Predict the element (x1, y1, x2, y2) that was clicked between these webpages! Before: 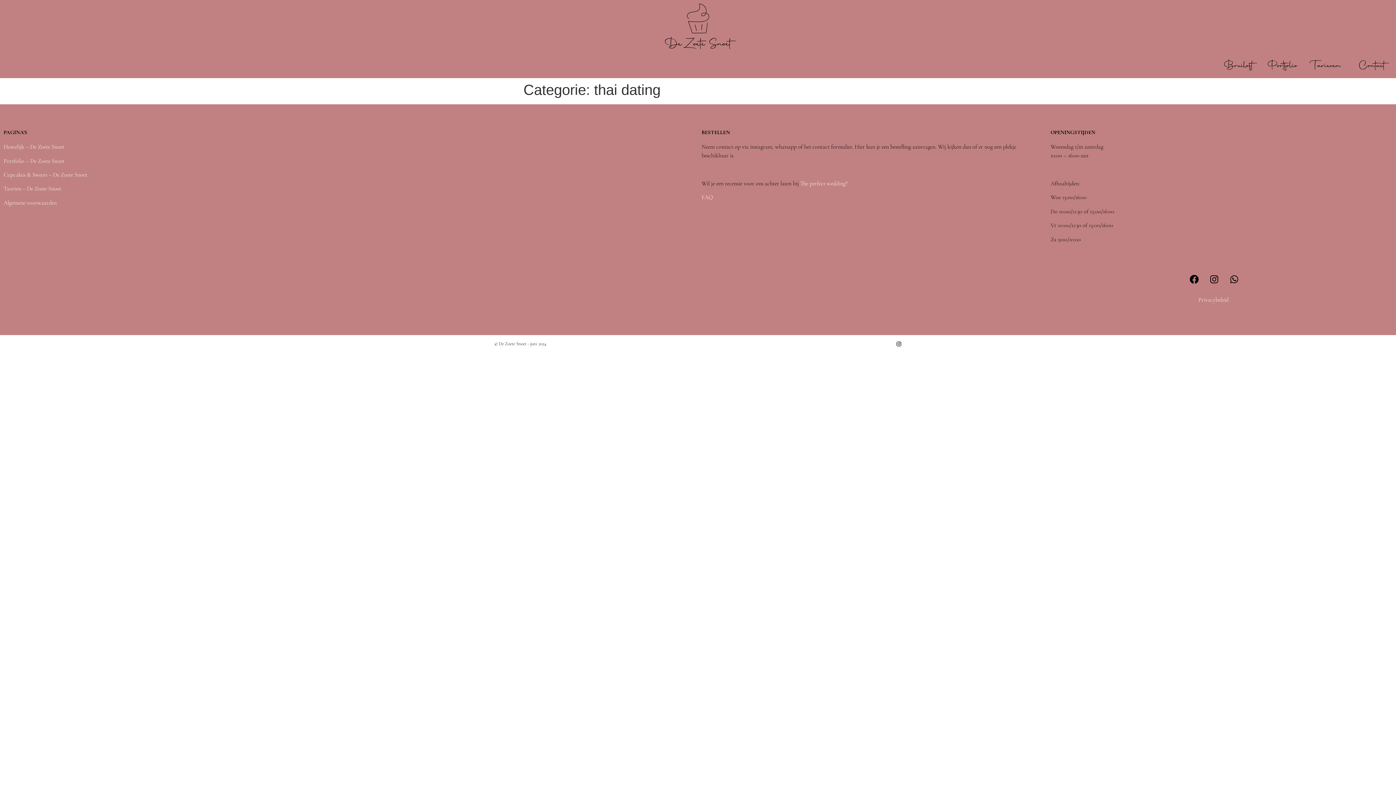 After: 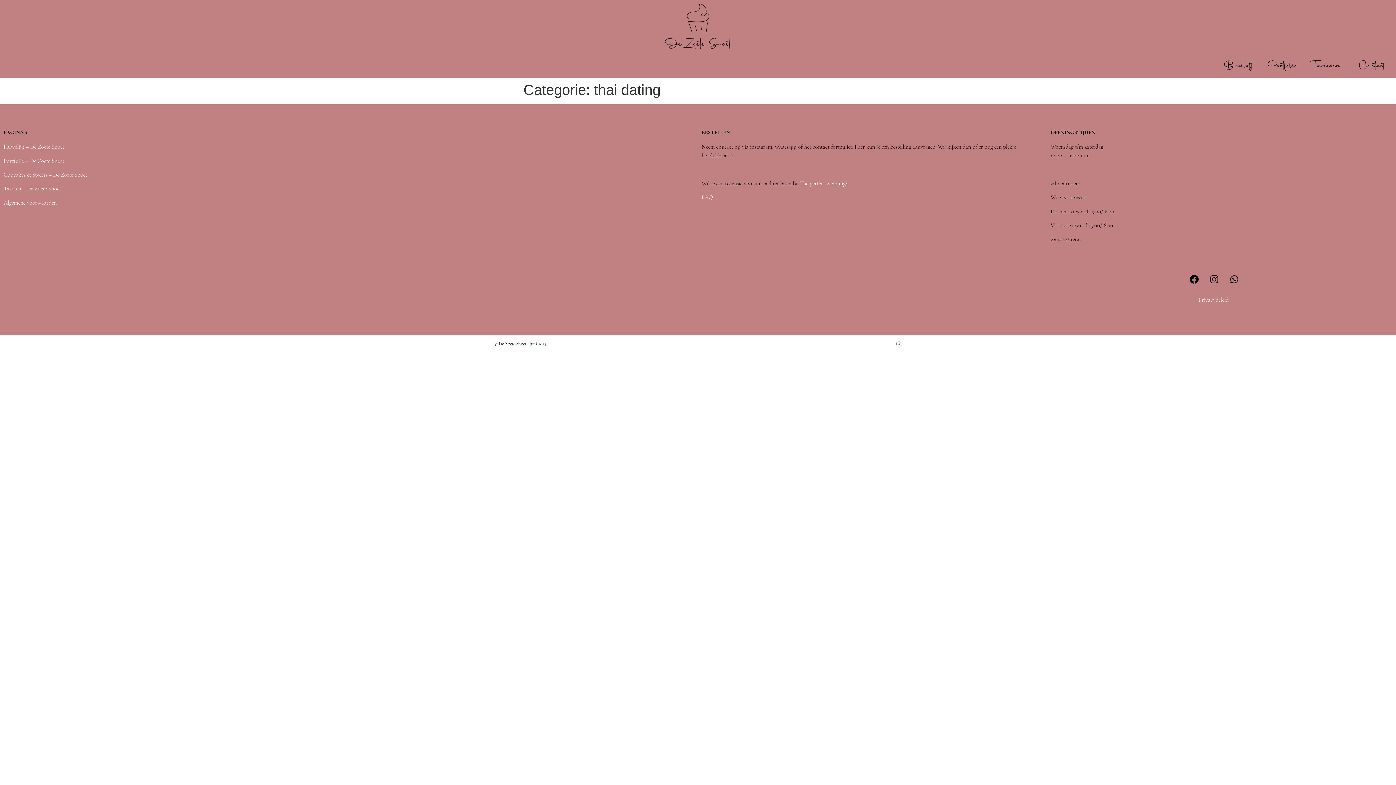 Action: label: Algemene voorwaarden  bbox: (3, 199, 58, 206)